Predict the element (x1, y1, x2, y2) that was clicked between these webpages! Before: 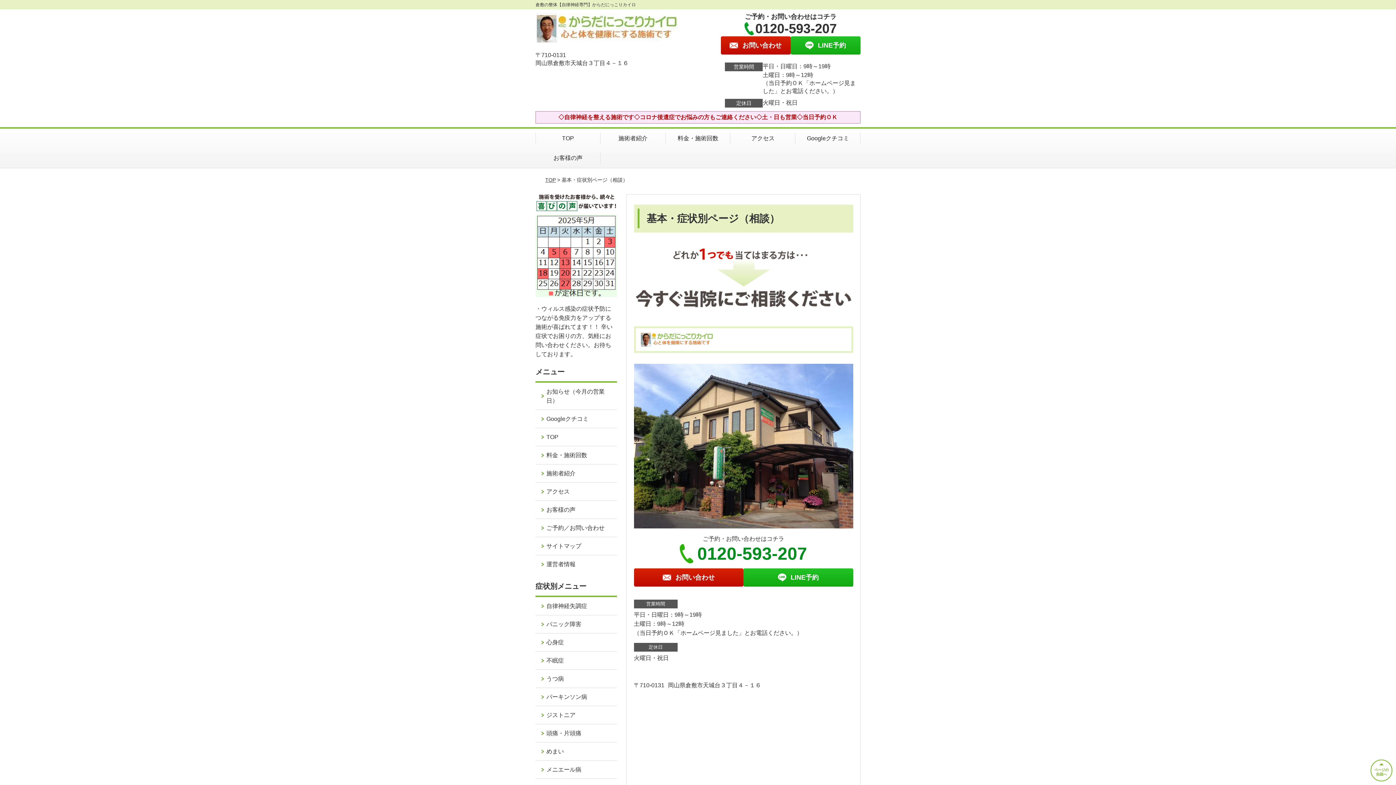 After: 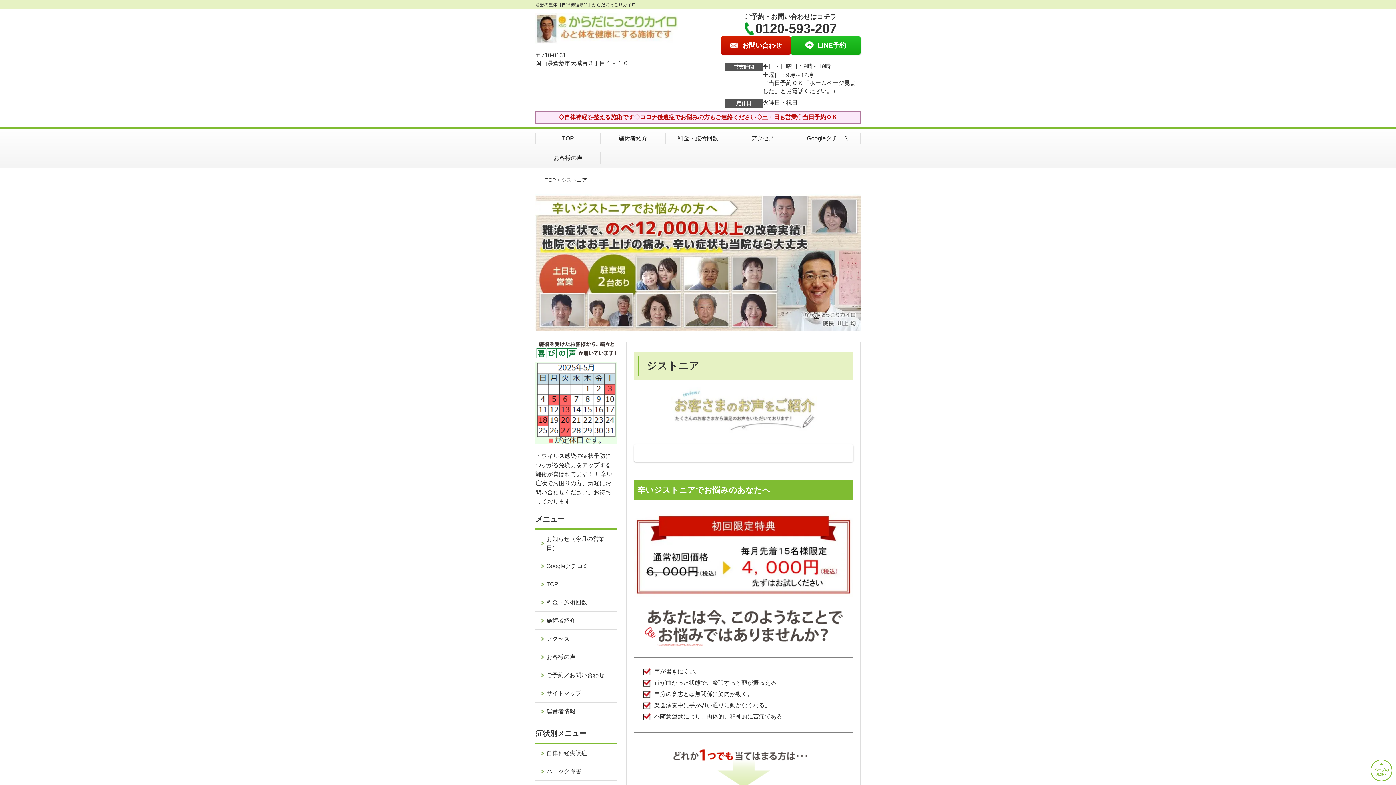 Action: bbox: (535, 706, 616, 724) label: ジストニア